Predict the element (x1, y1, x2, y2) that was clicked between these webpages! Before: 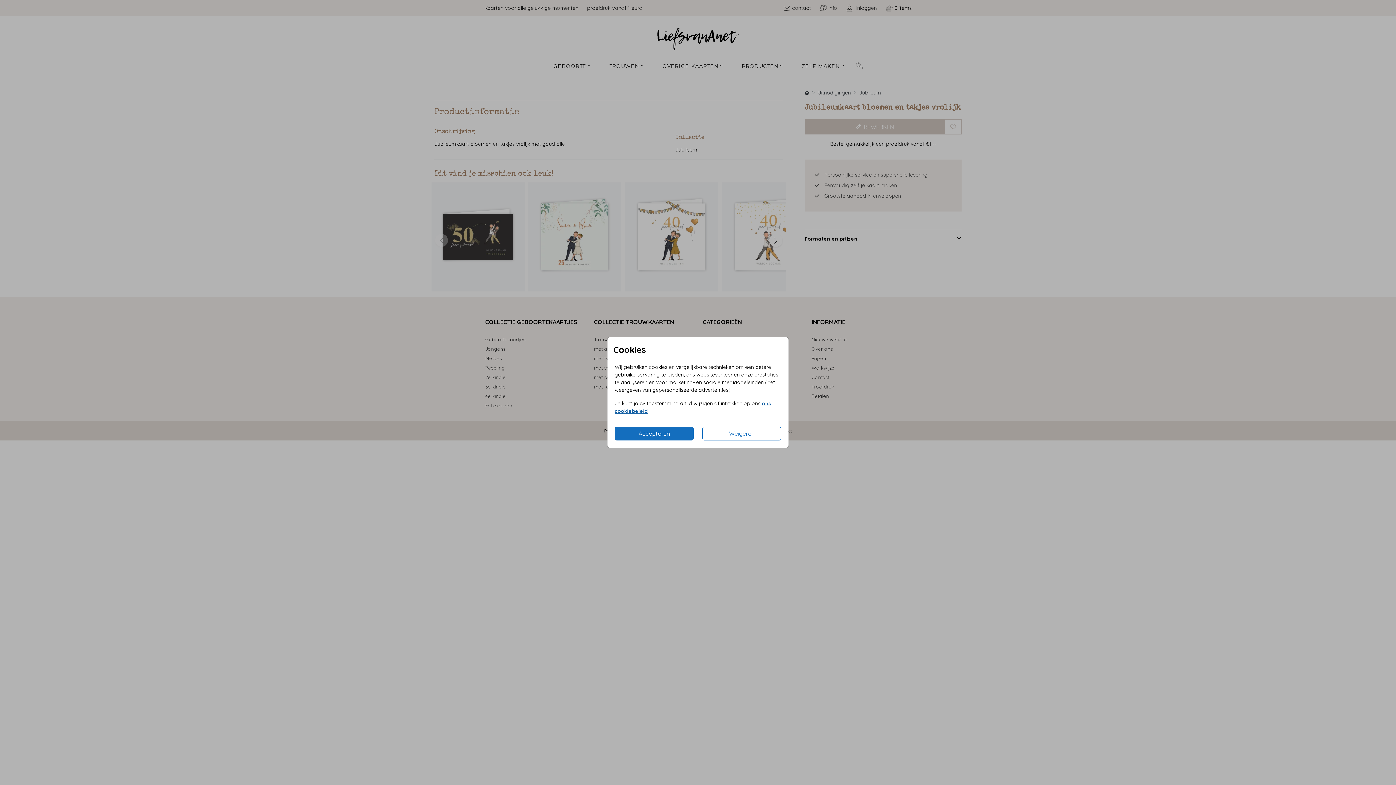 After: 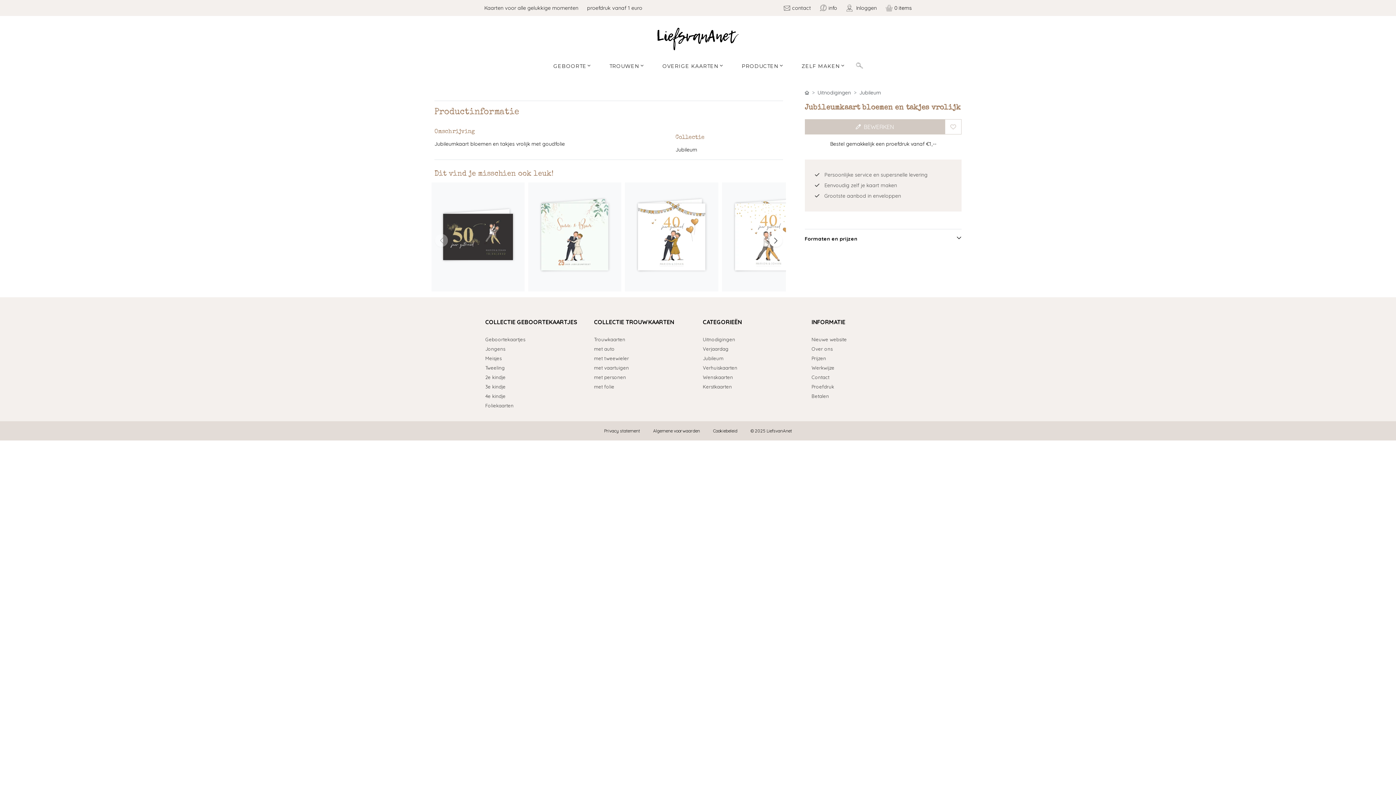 Action: label: Weigeren bbox: (702, 426, 781, 440)